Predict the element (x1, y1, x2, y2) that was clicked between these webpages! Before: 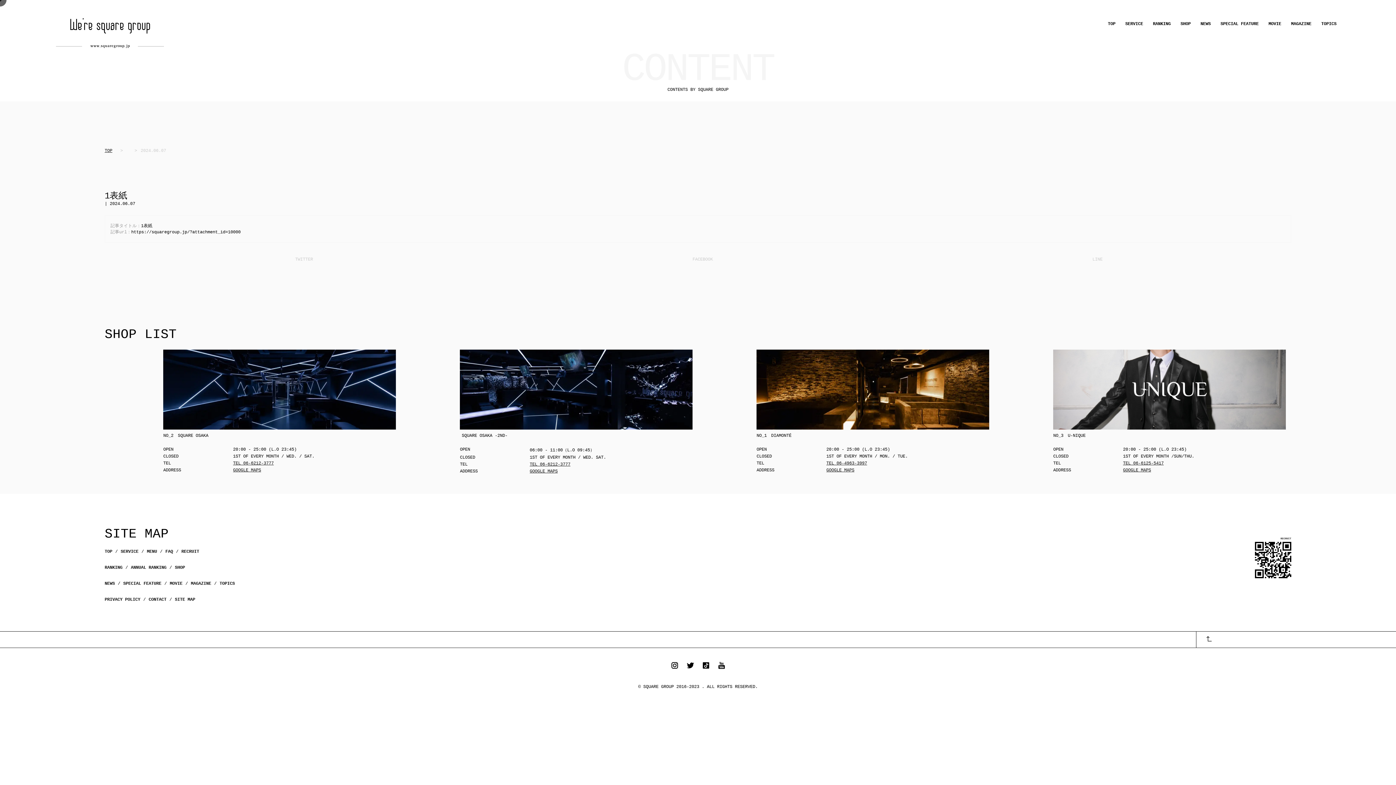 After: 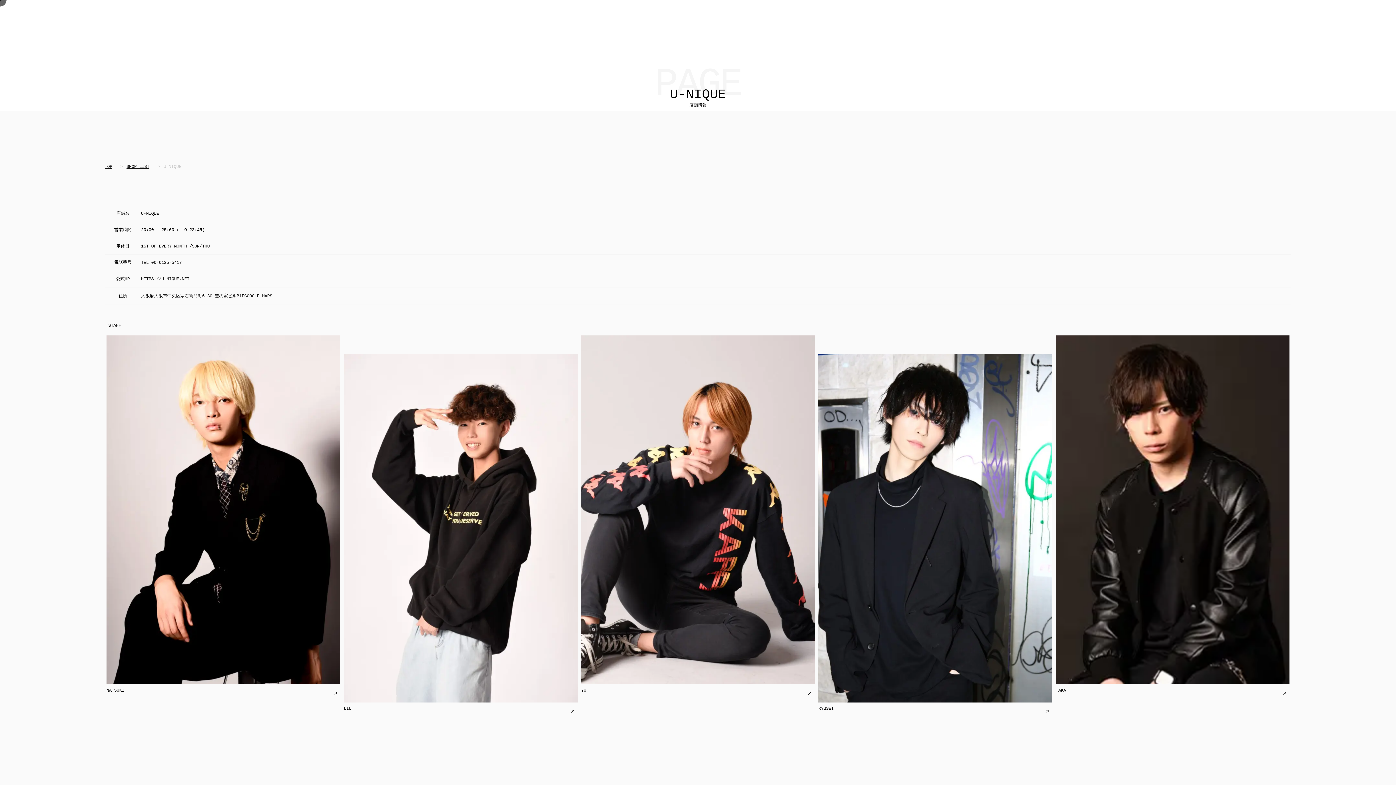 Action: bbox: (1053, 349, 1286, 429)